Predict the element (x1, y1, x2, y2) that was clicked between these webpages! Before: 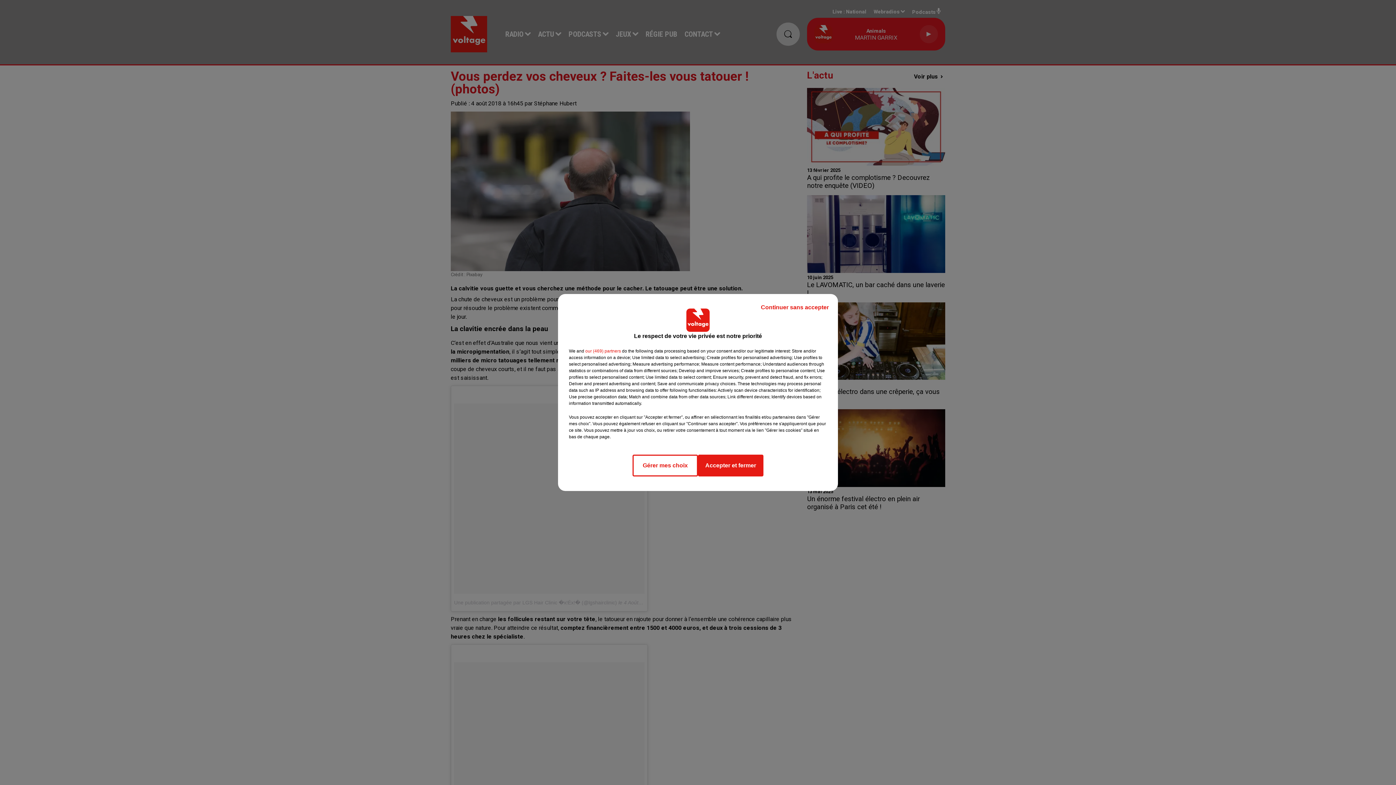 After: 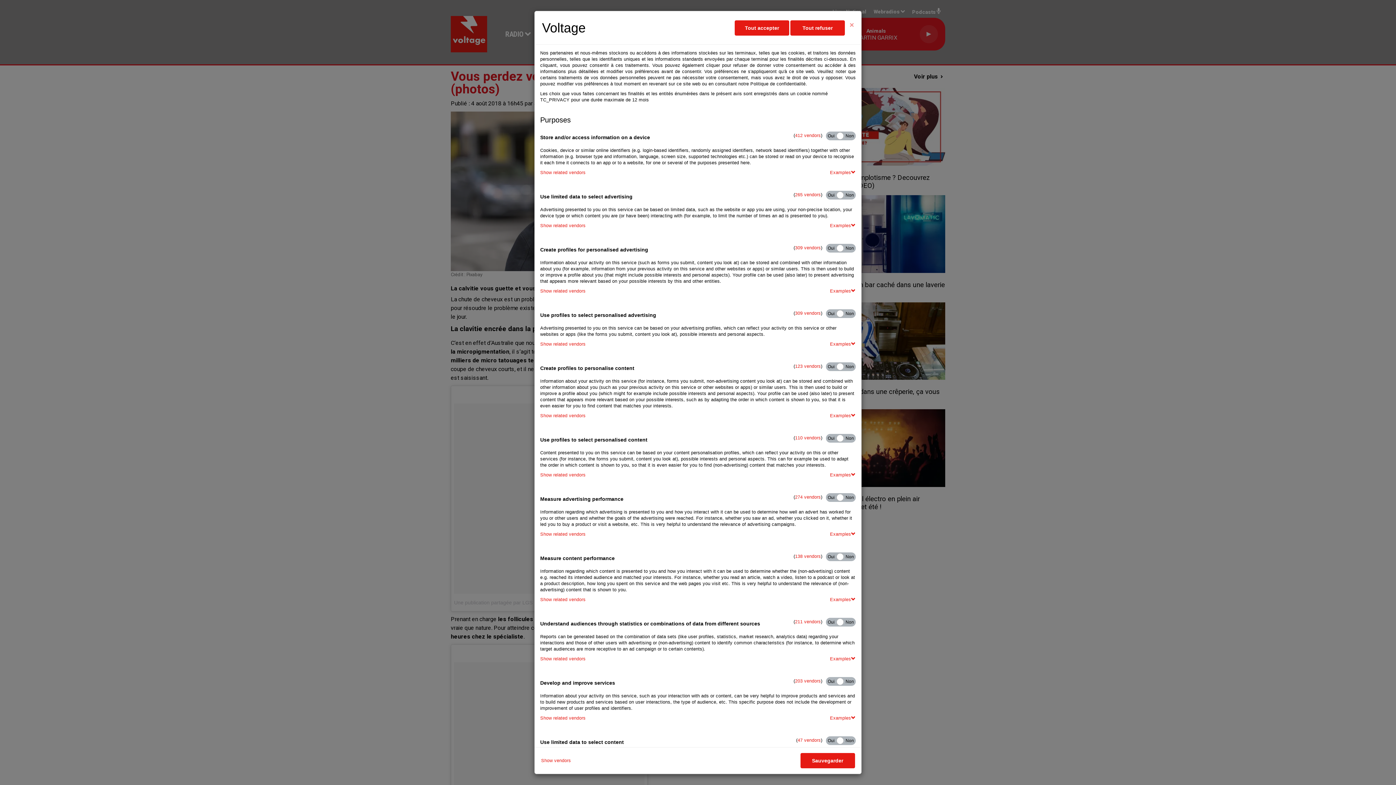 Action: label: Gérer mes choix bbox: (632, 454, 698, 476)